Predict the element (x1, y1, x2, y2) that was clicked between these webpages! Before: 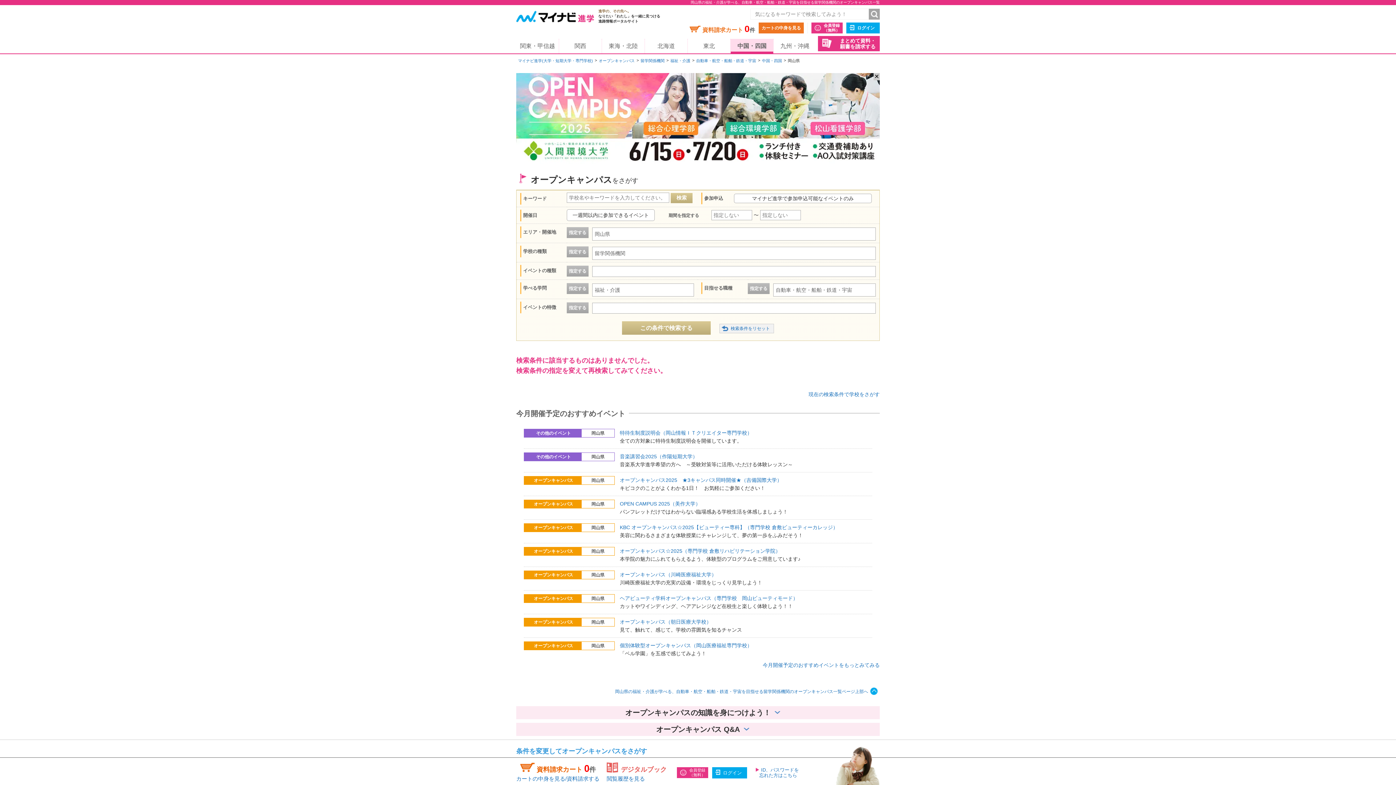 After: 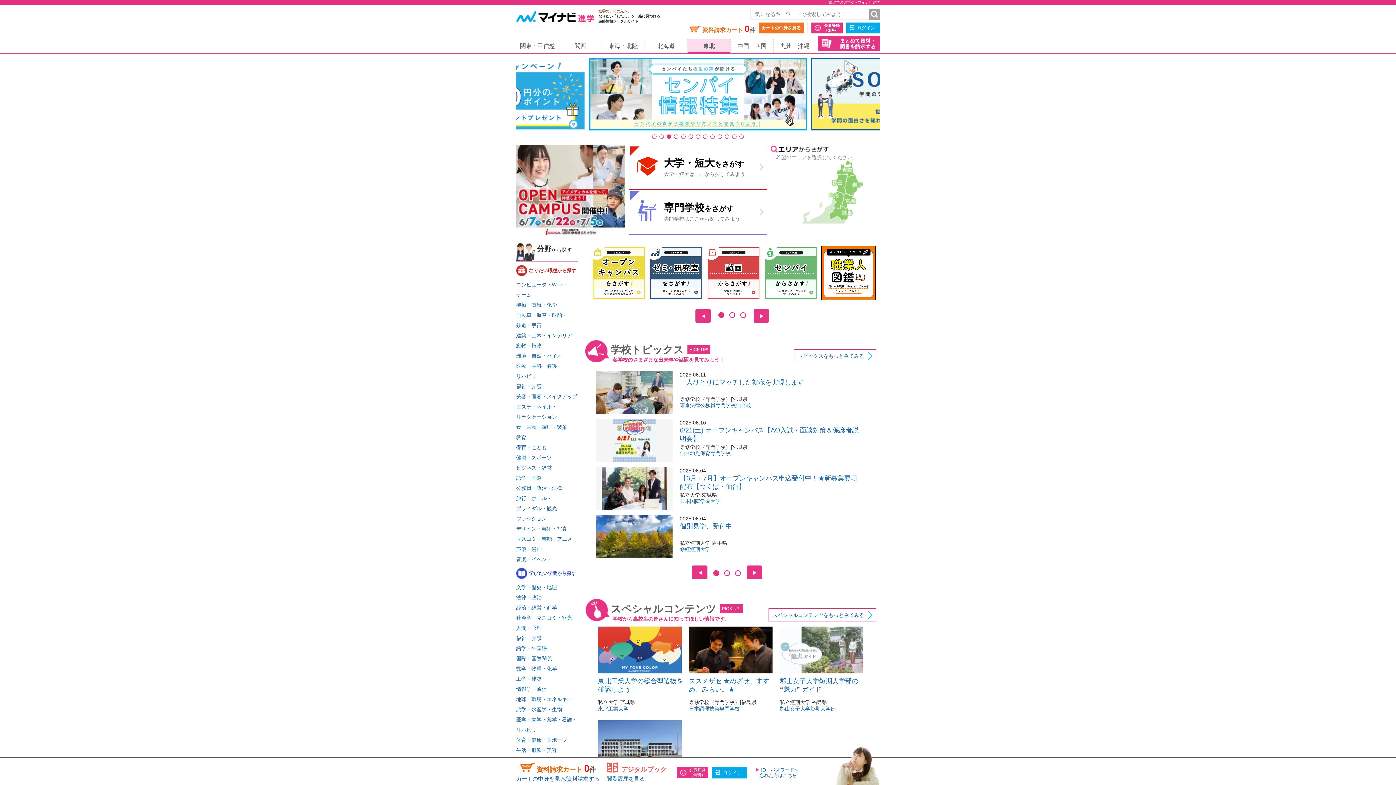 Action: label: 東北 bbox: (688, 38, 730, 53)